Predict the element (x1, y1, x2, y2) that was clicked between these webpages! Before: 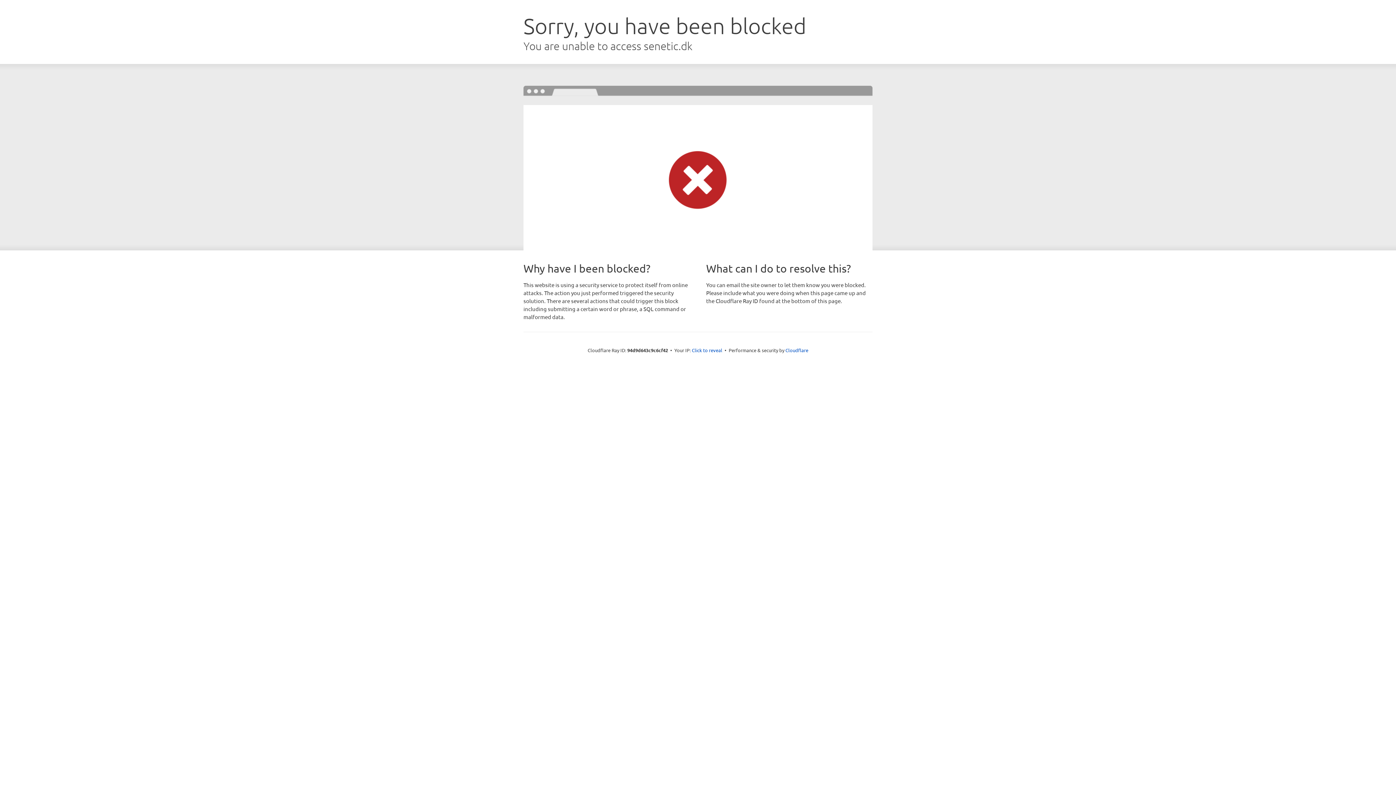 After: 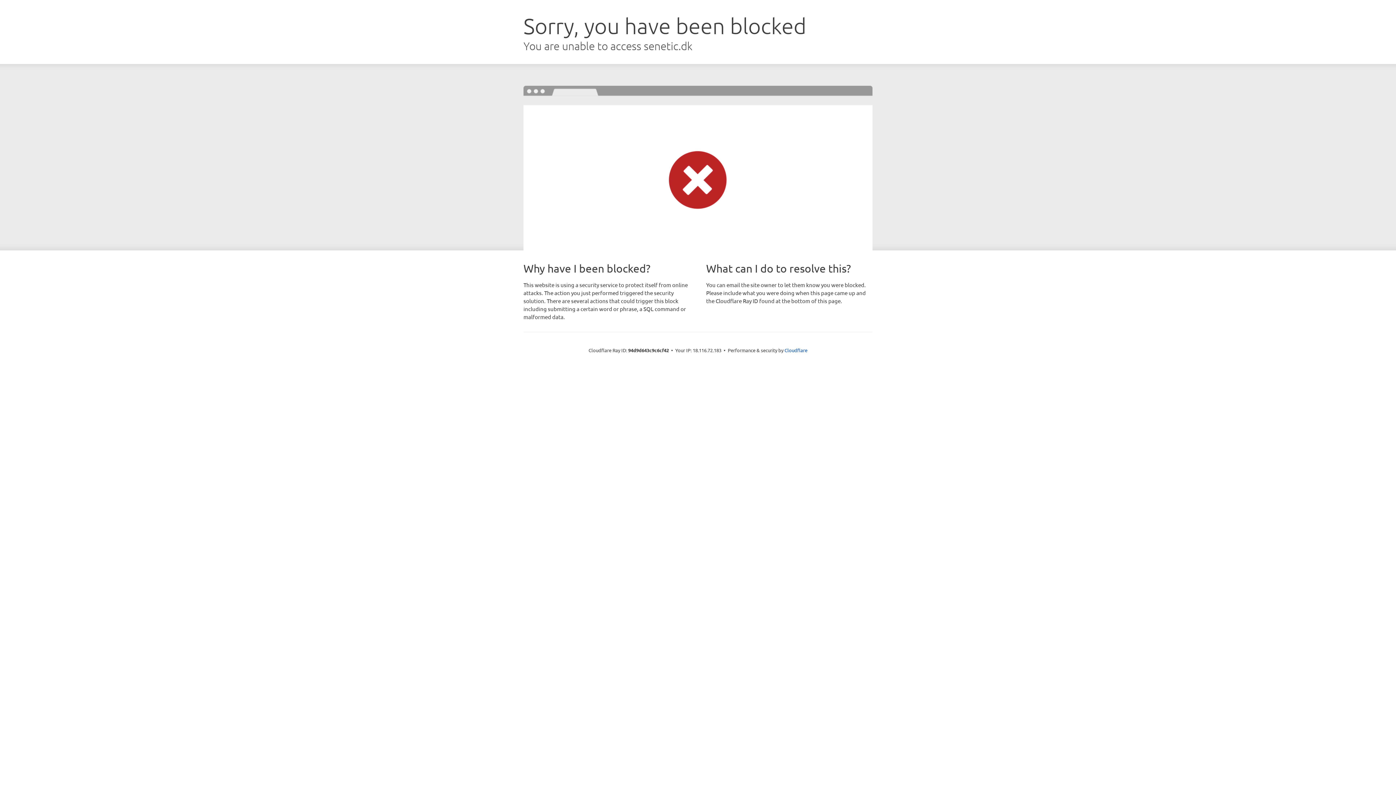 Action: bbox: (692, 346, 722, 353) label: Click to reveal